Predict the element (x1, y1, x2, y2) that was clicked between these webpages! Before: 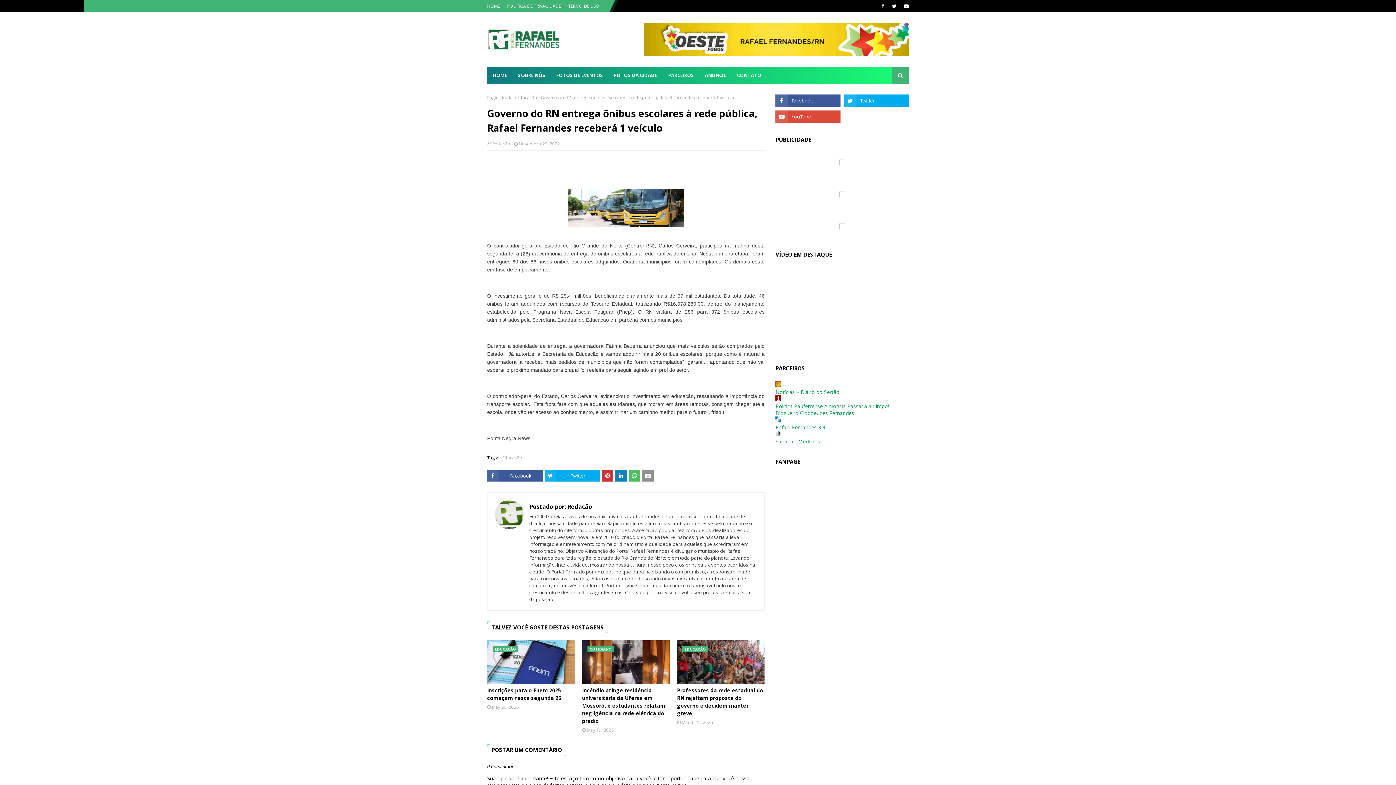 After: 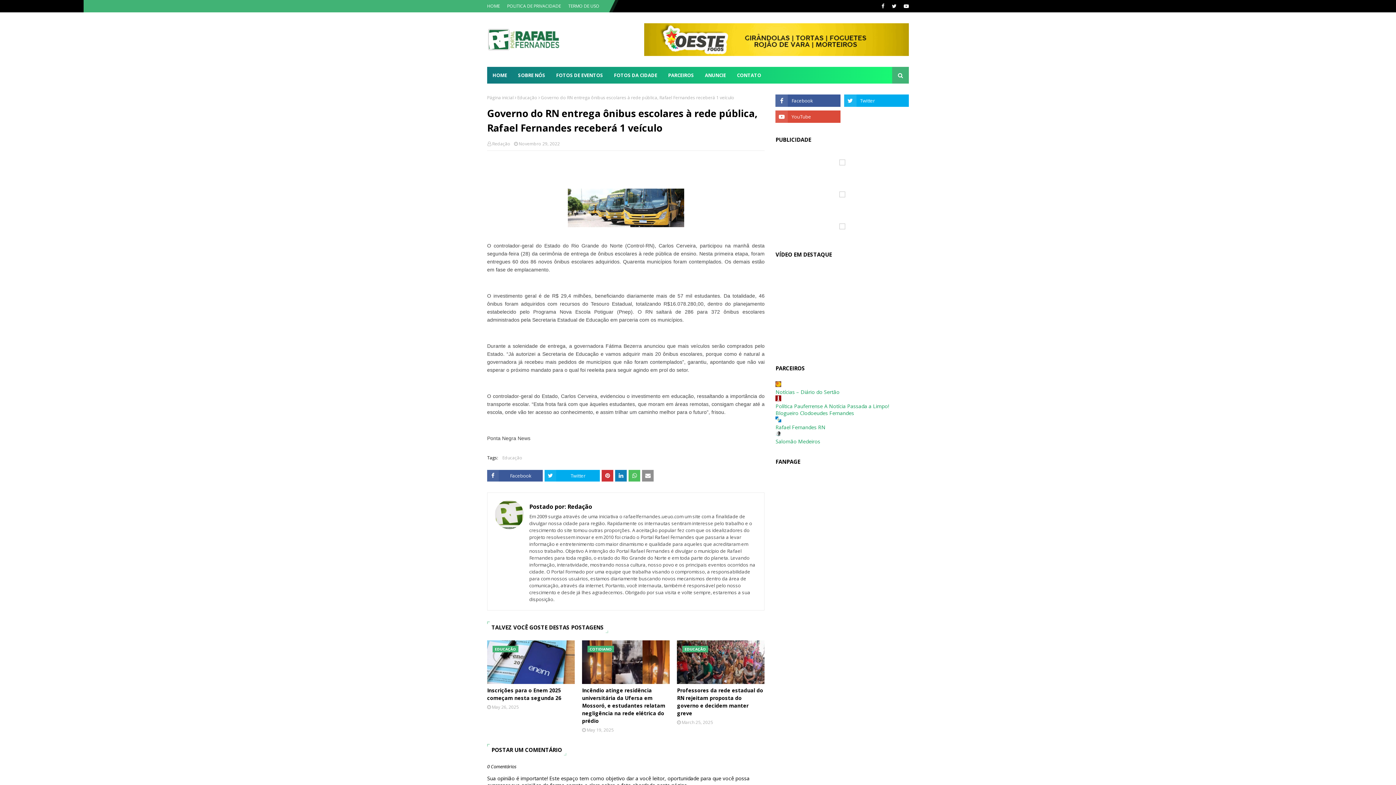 Action: label: Rafael Fernandes RN bbox: (775, 424, 825, 430)